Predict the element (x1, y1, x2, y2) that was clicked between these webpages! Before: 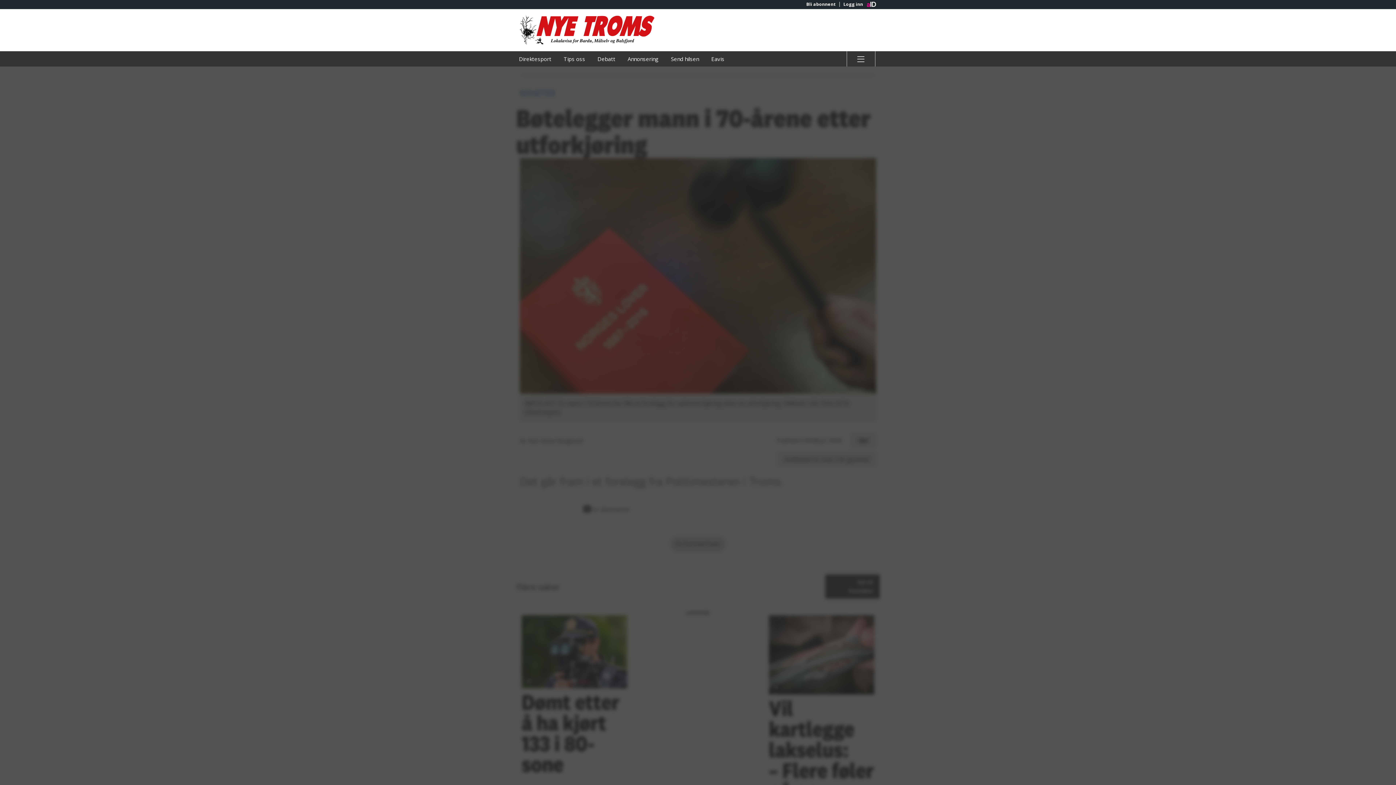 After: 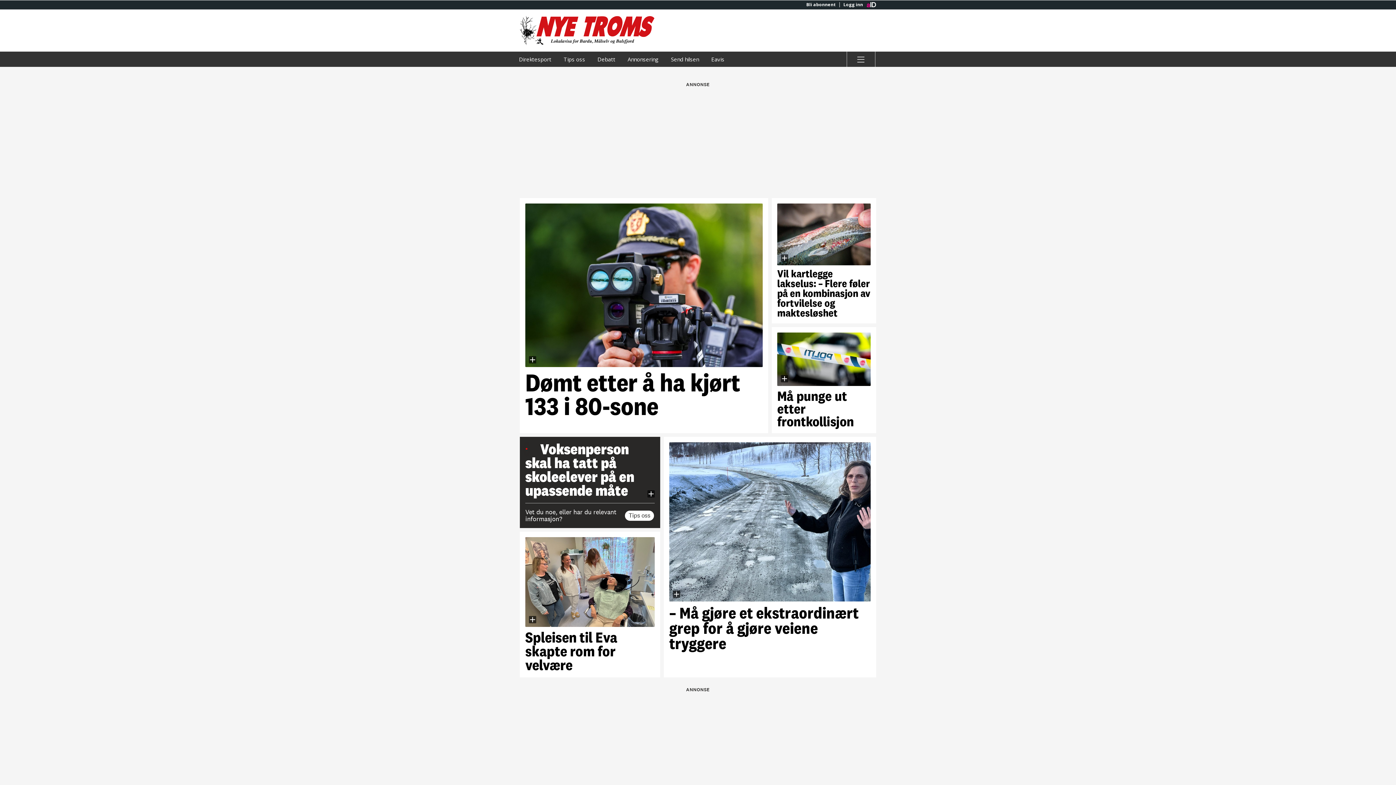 Action: label: Gå til Nye Troms hovedside bbox: (520, 15, 698, 44)